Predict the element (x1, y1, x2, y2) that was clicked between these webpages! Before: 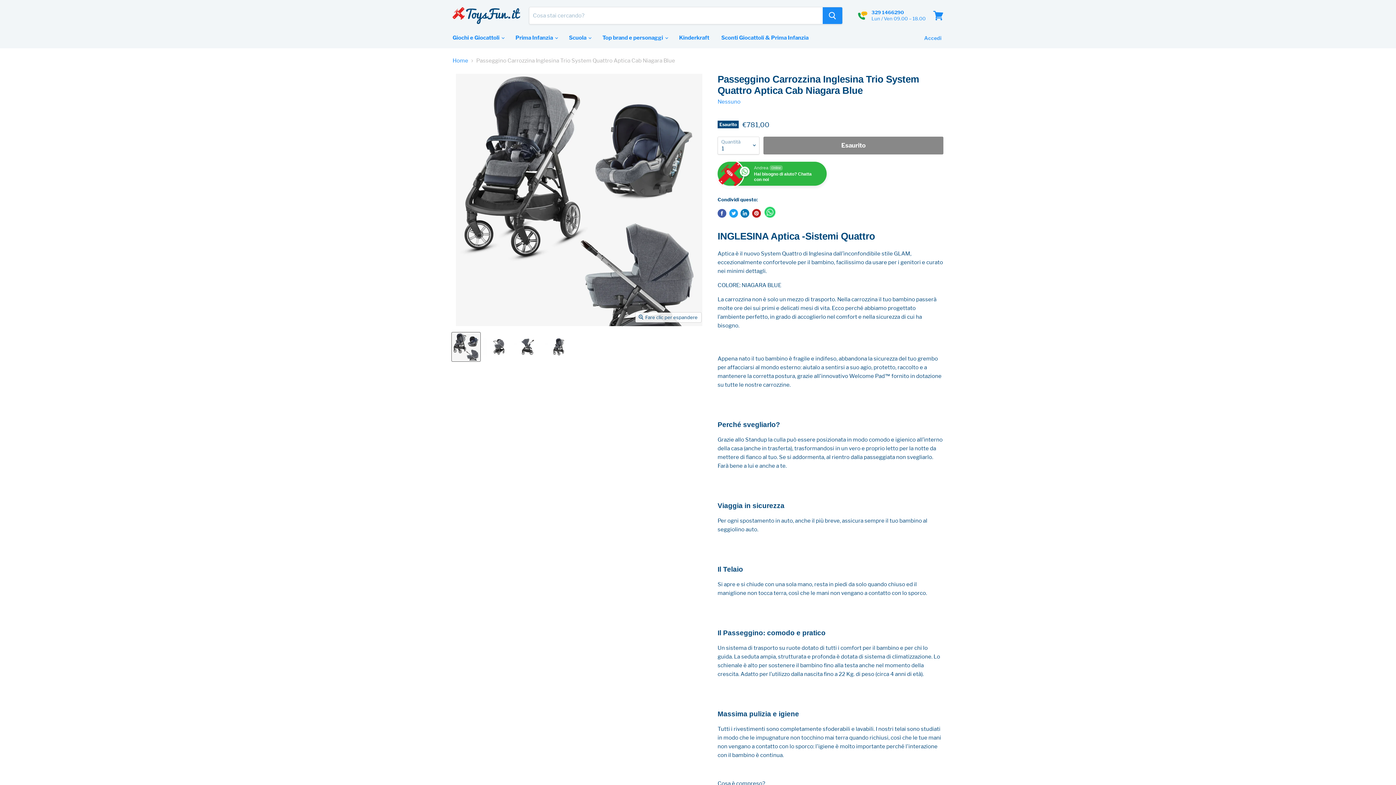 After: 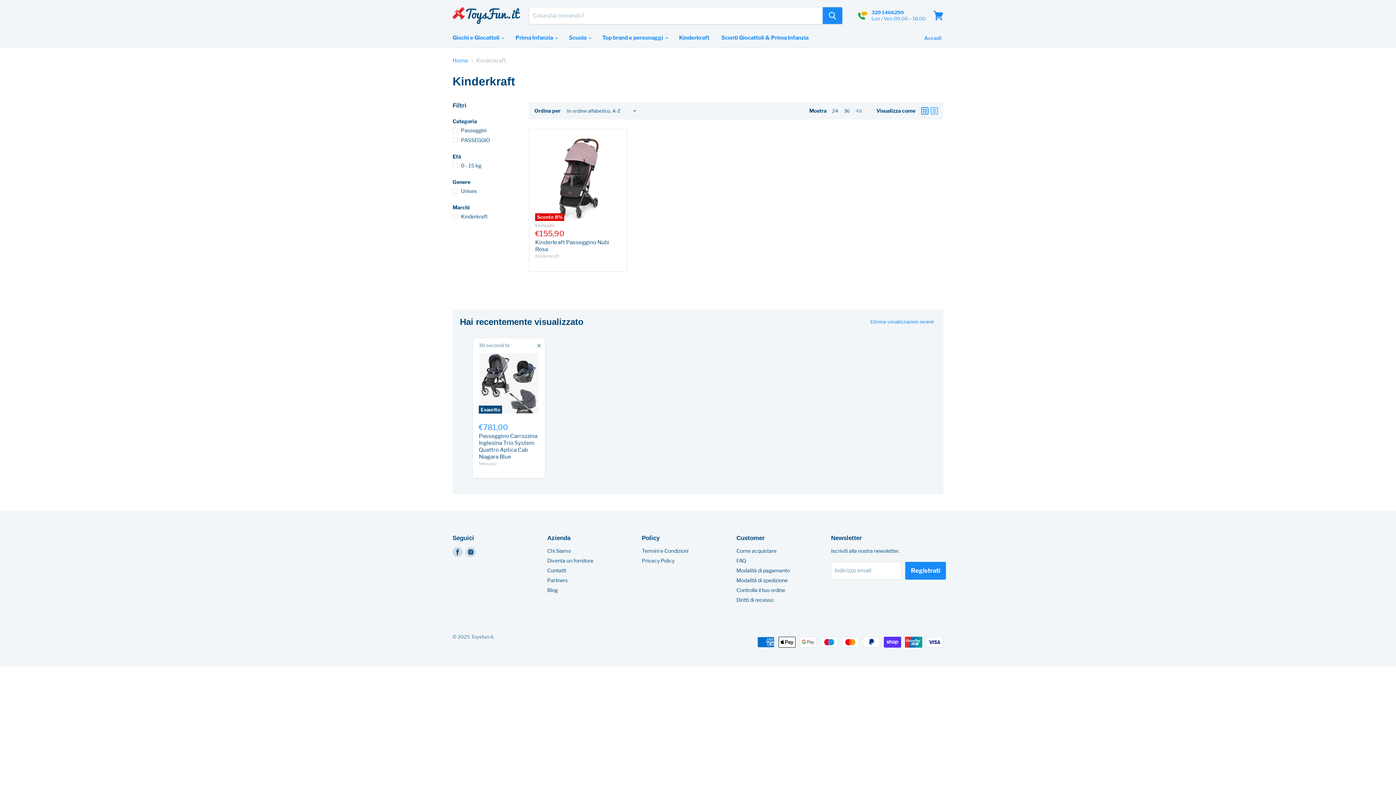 Action: label: Kinderkraft bbox: (673, 30, 714, 45)